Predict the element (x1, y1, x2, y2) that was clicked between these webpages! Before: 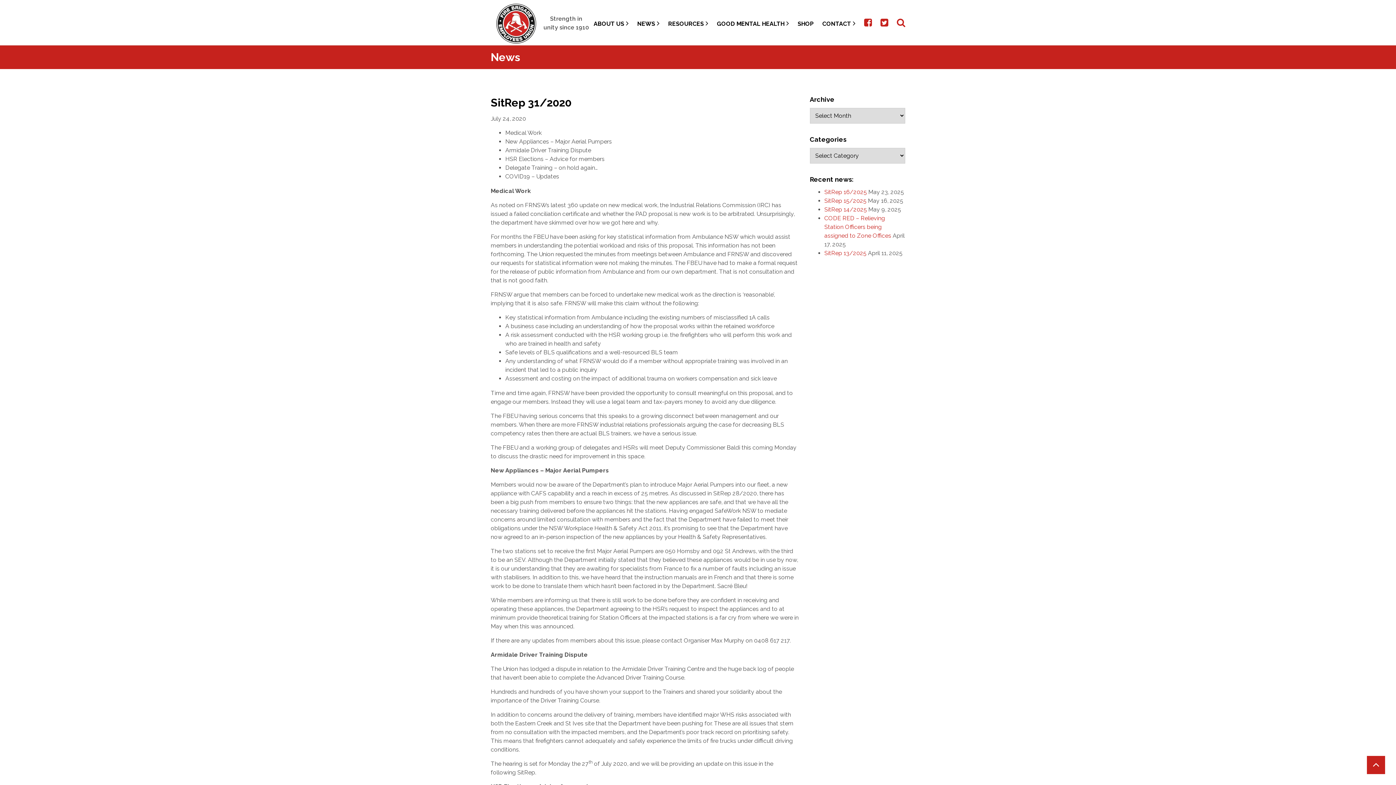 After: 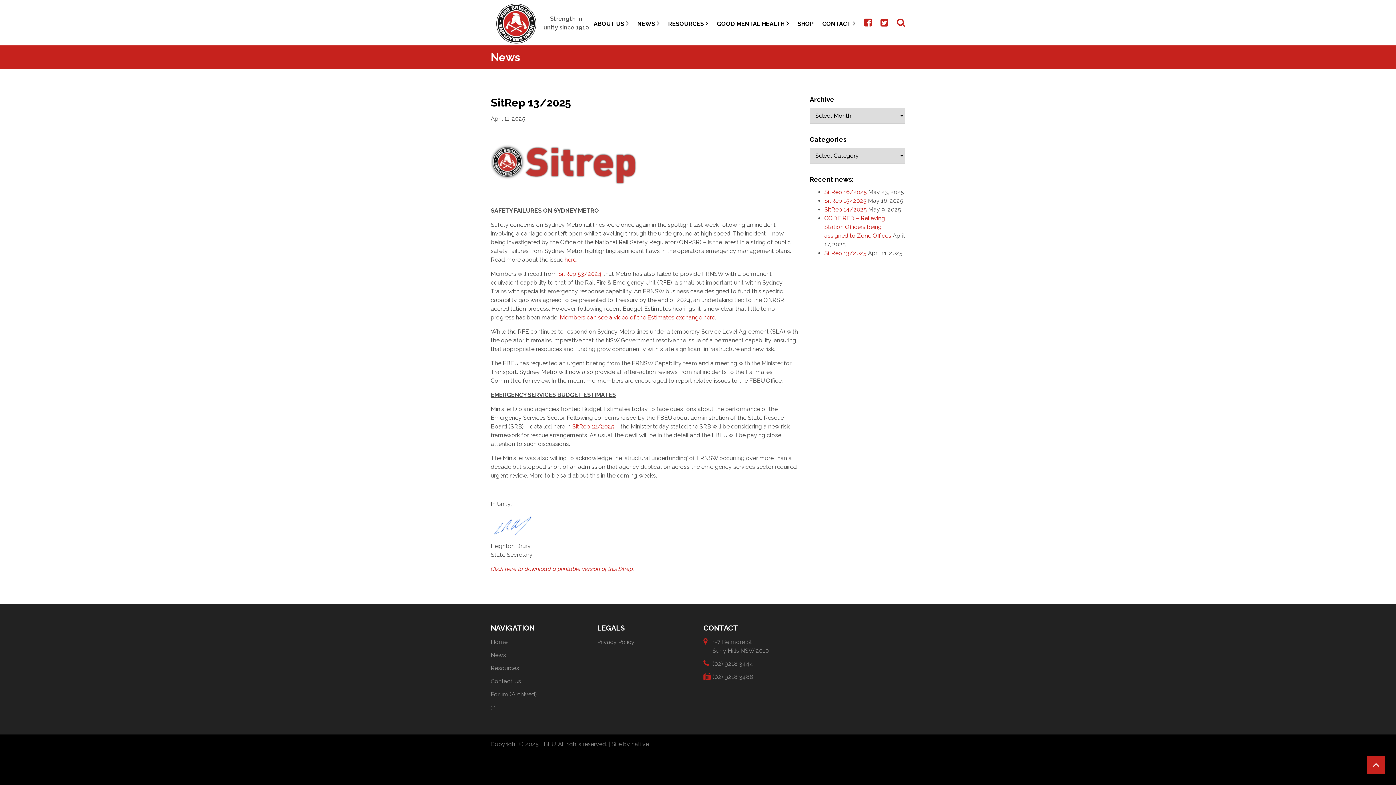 Action: label: SitRep 13/2025 bbox: (824, 249, 866, 256)